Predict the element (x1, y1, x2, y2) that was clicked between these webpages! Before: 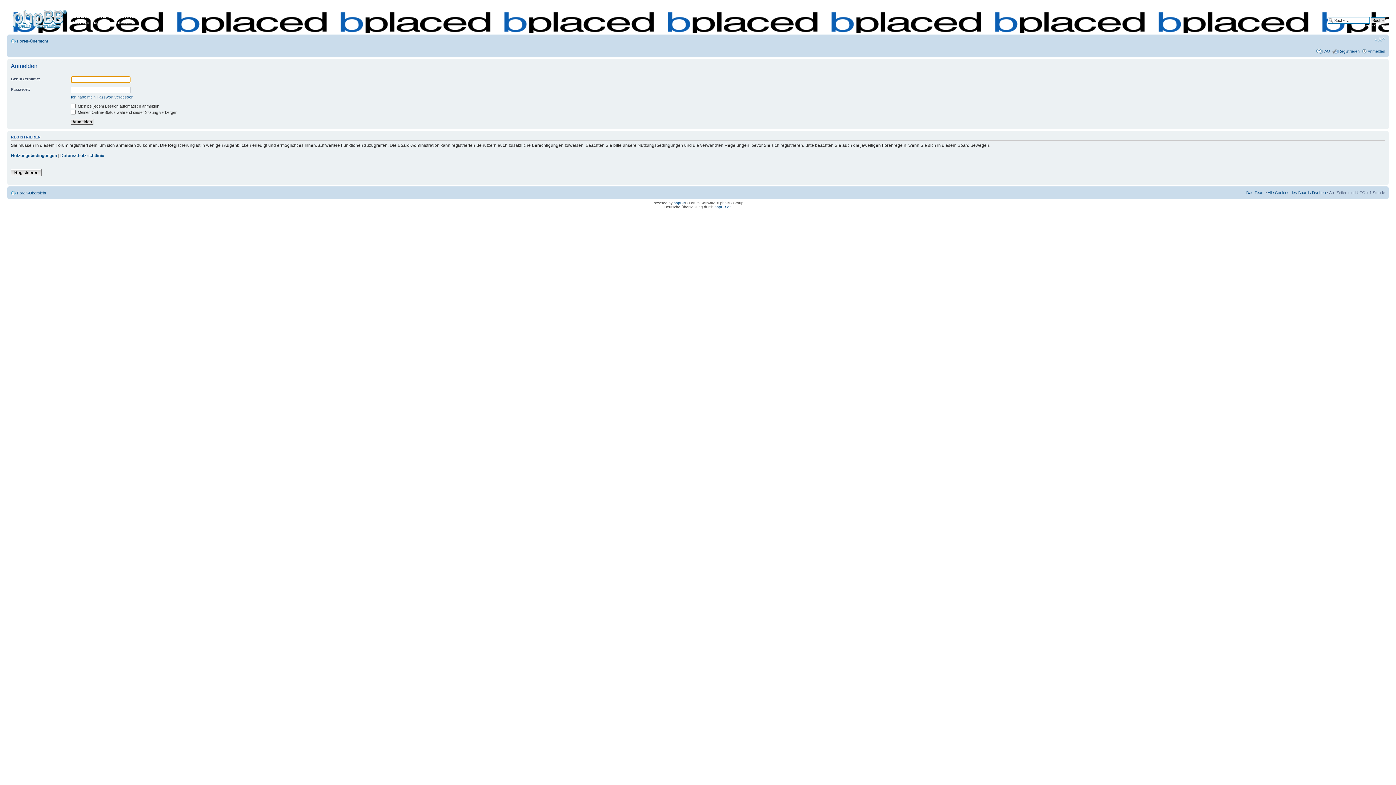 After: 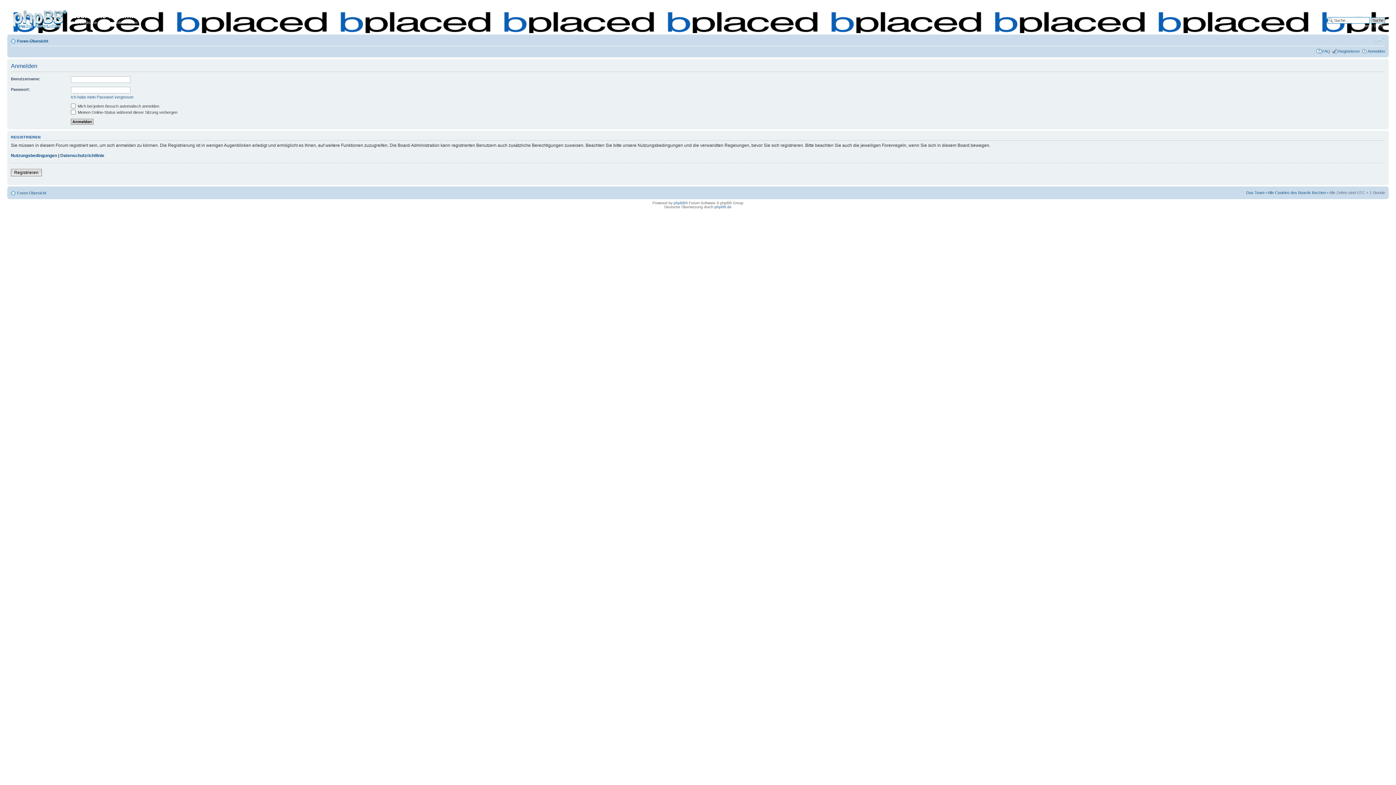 Action: label: Ändere Schriftgröße bbox: (1374, 36, 1385, 42)